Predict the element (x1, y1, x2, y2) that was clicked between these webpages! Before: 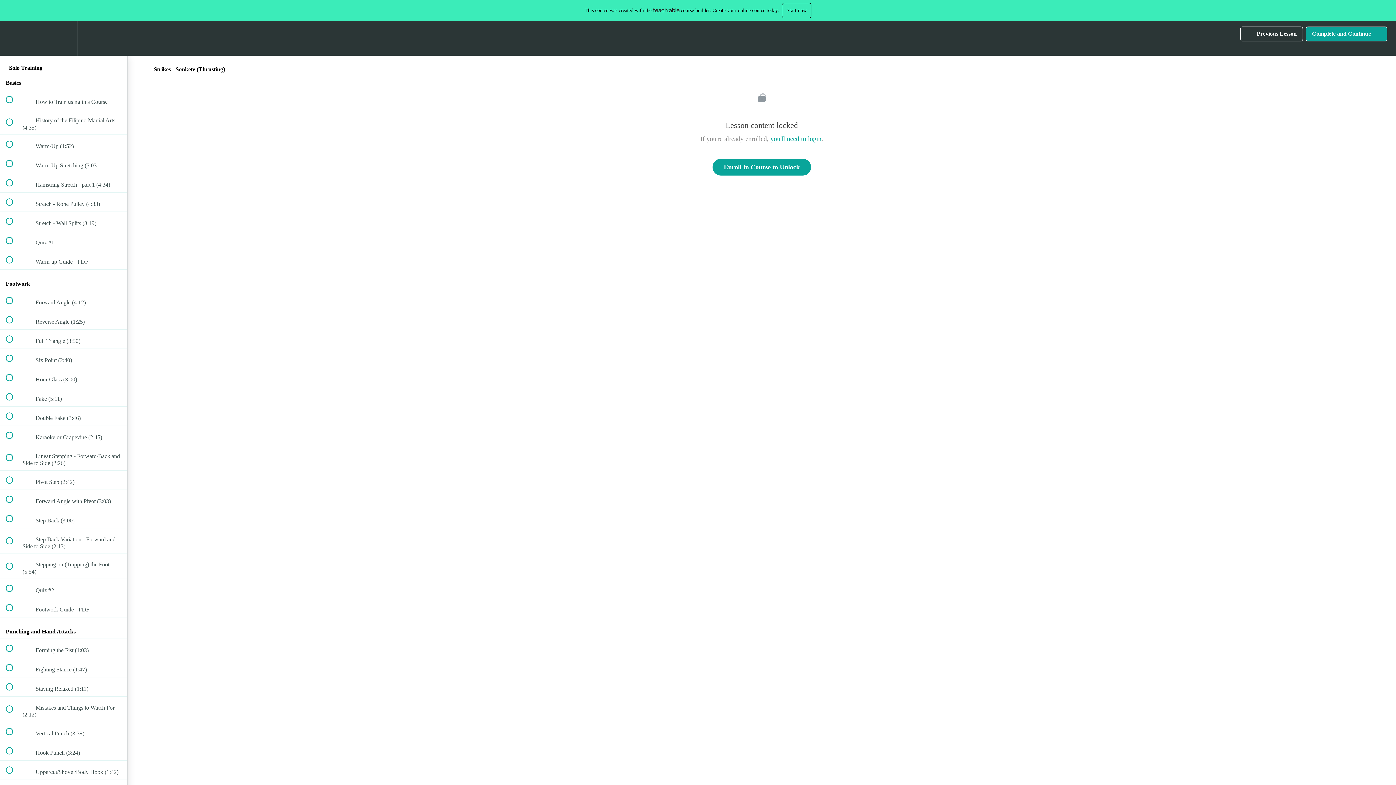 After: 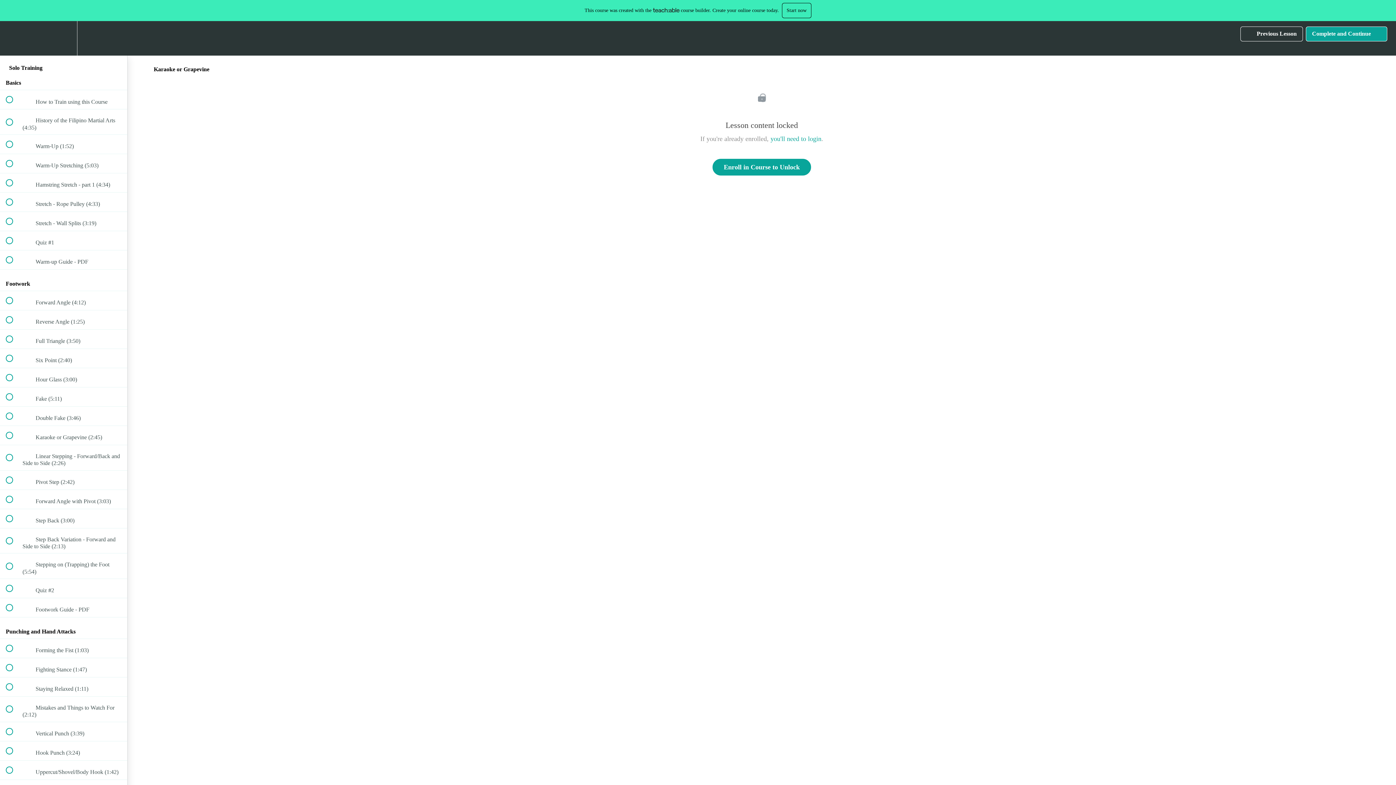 Action: label:  
 Karaoke or Grapevine (2:45) bbox: (0, 426, 127, 445)